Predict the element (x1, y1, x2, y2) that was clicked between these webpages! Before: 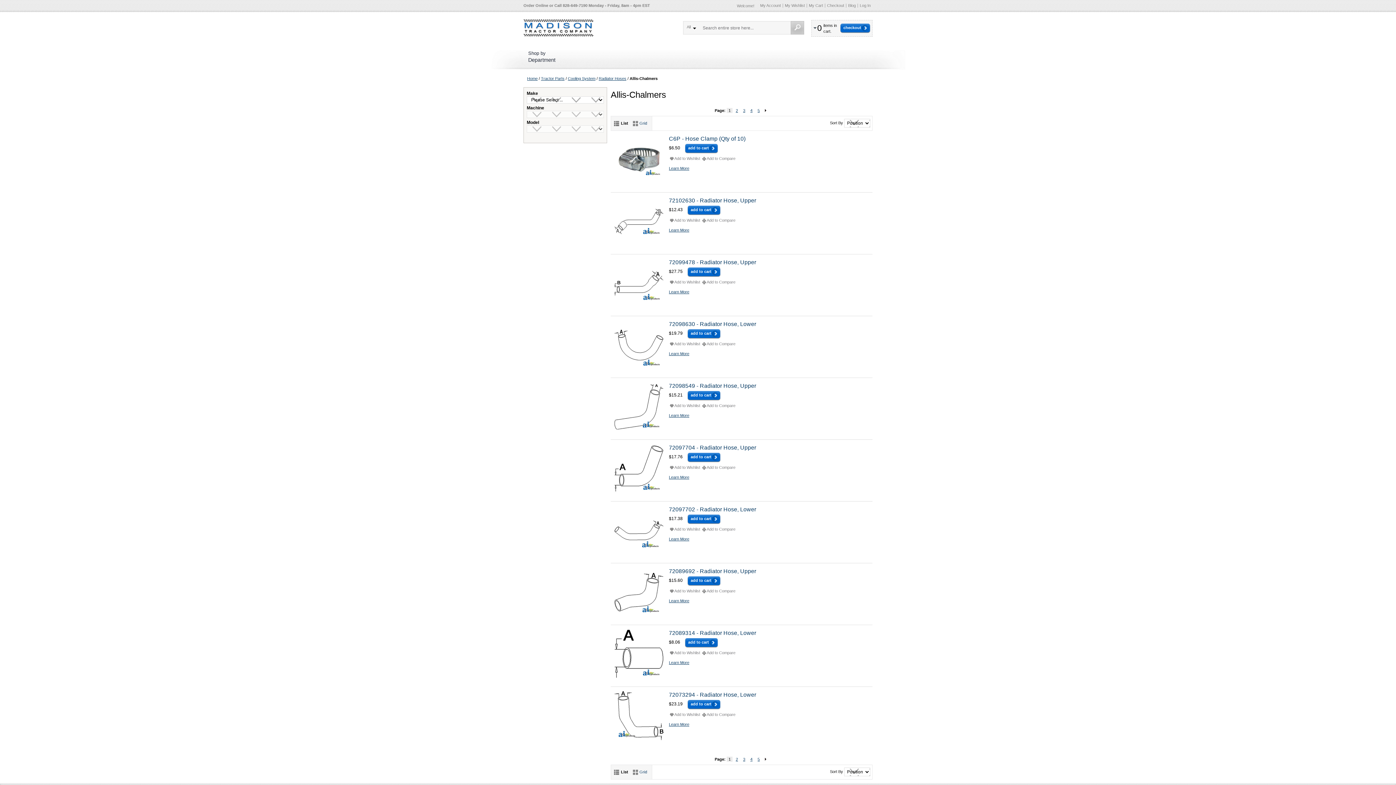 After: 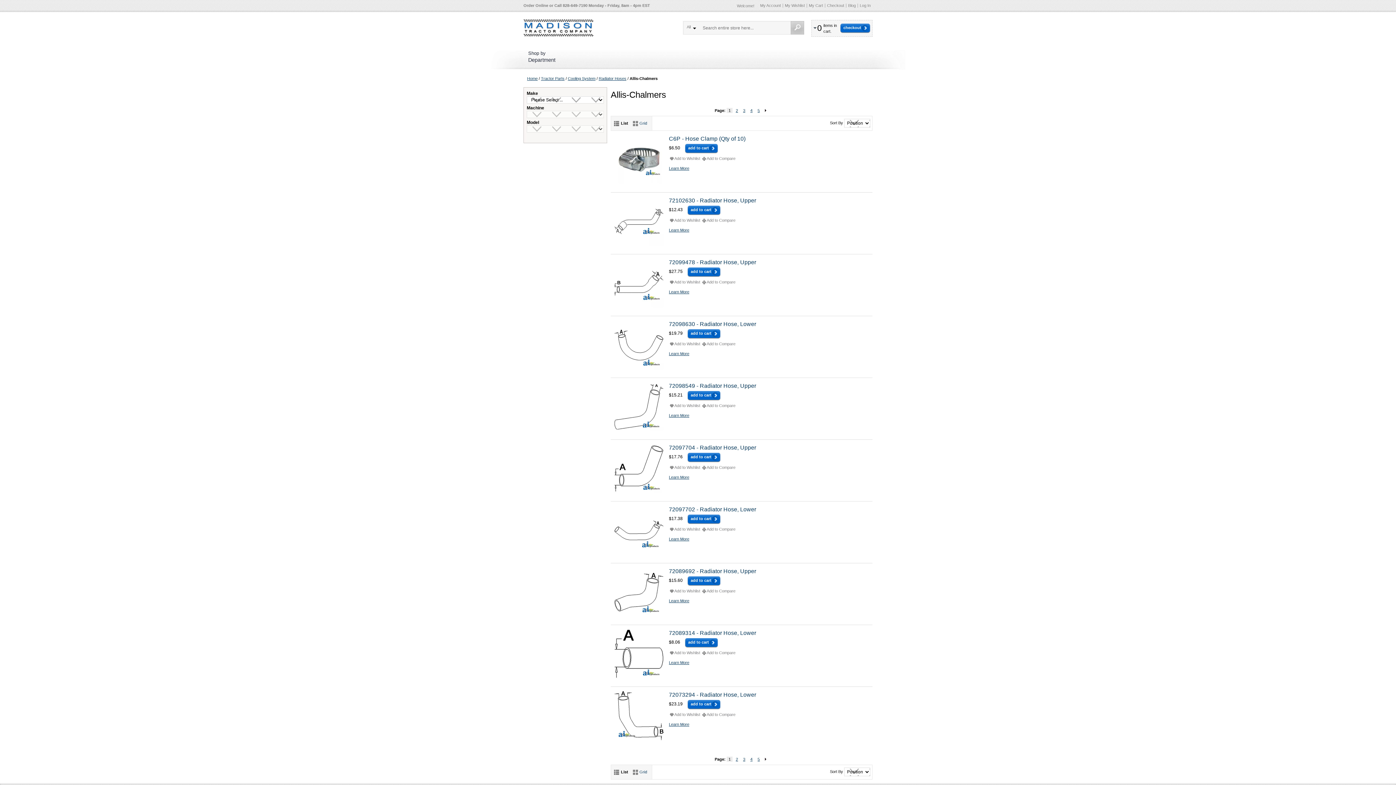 Action: label: Add to Compare bbox: (701, 465, 735, 469)